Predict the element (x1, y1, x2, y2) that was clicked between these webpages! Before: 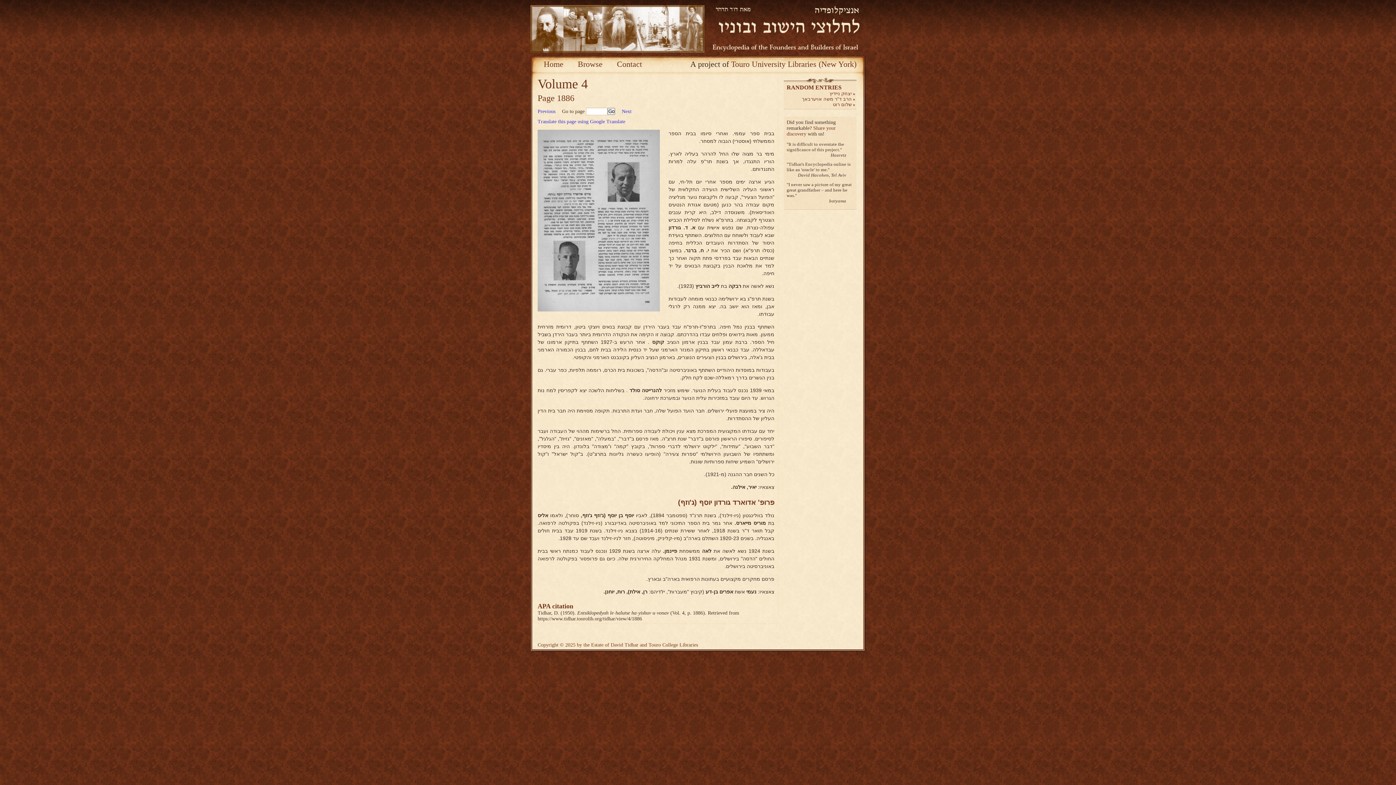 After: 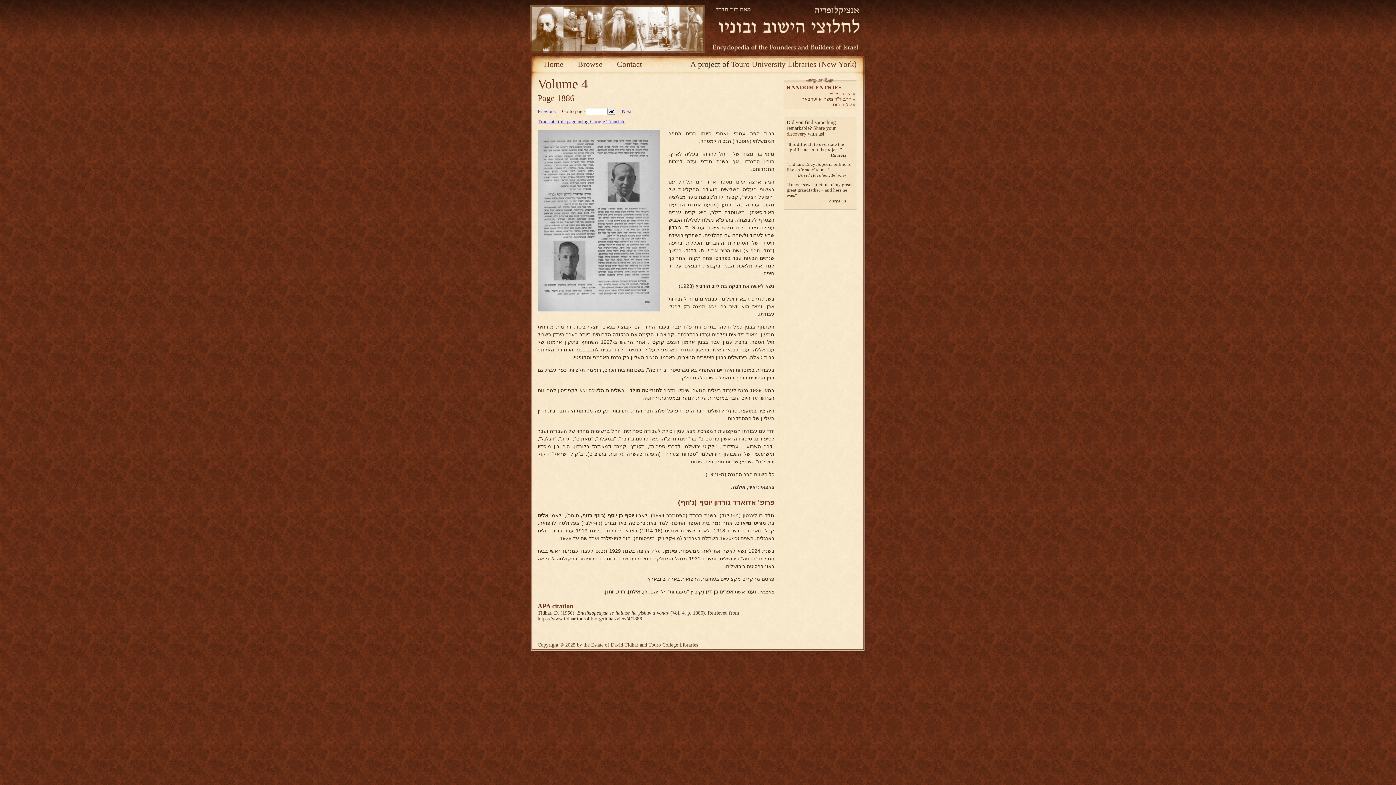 Action: label: Translate this page using Google Translate bbox: (537, 118, 625, 124)